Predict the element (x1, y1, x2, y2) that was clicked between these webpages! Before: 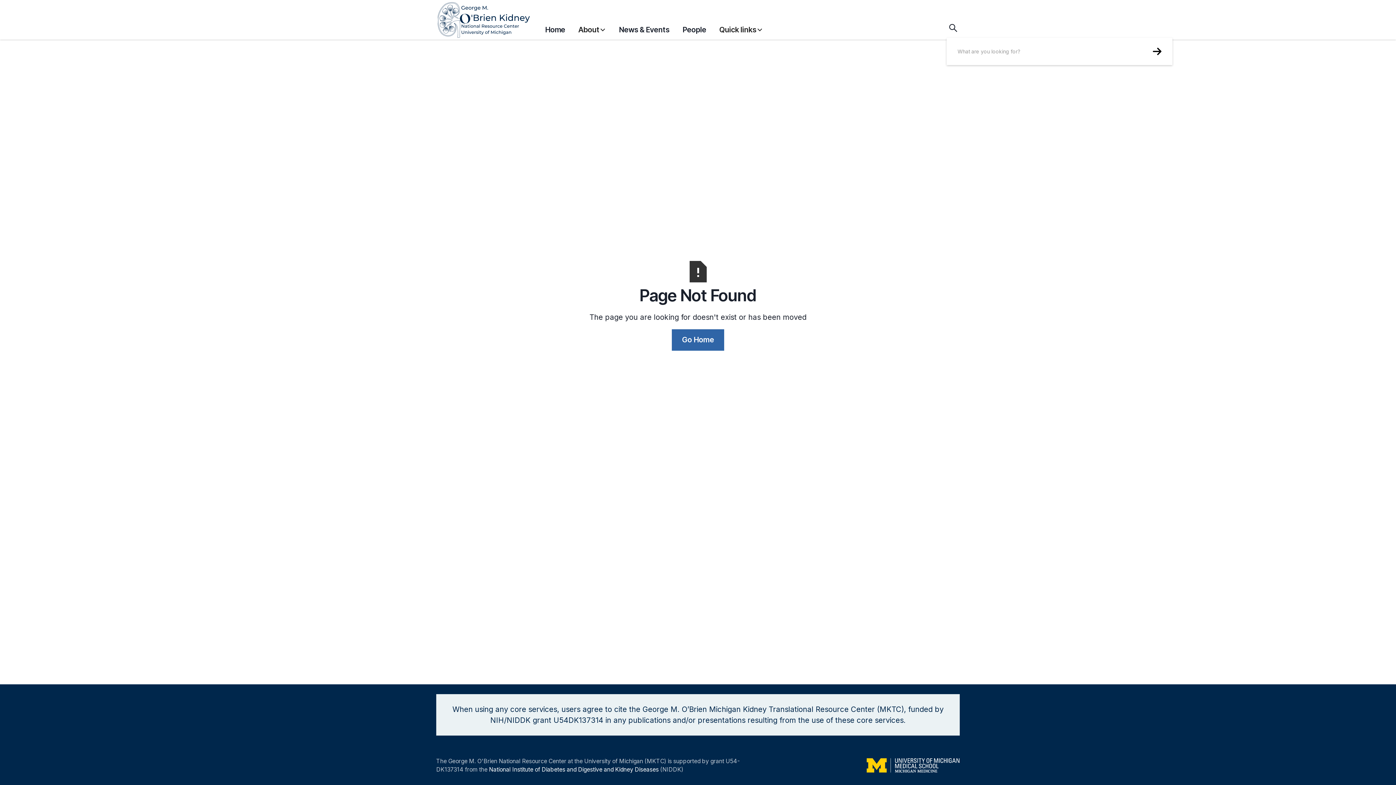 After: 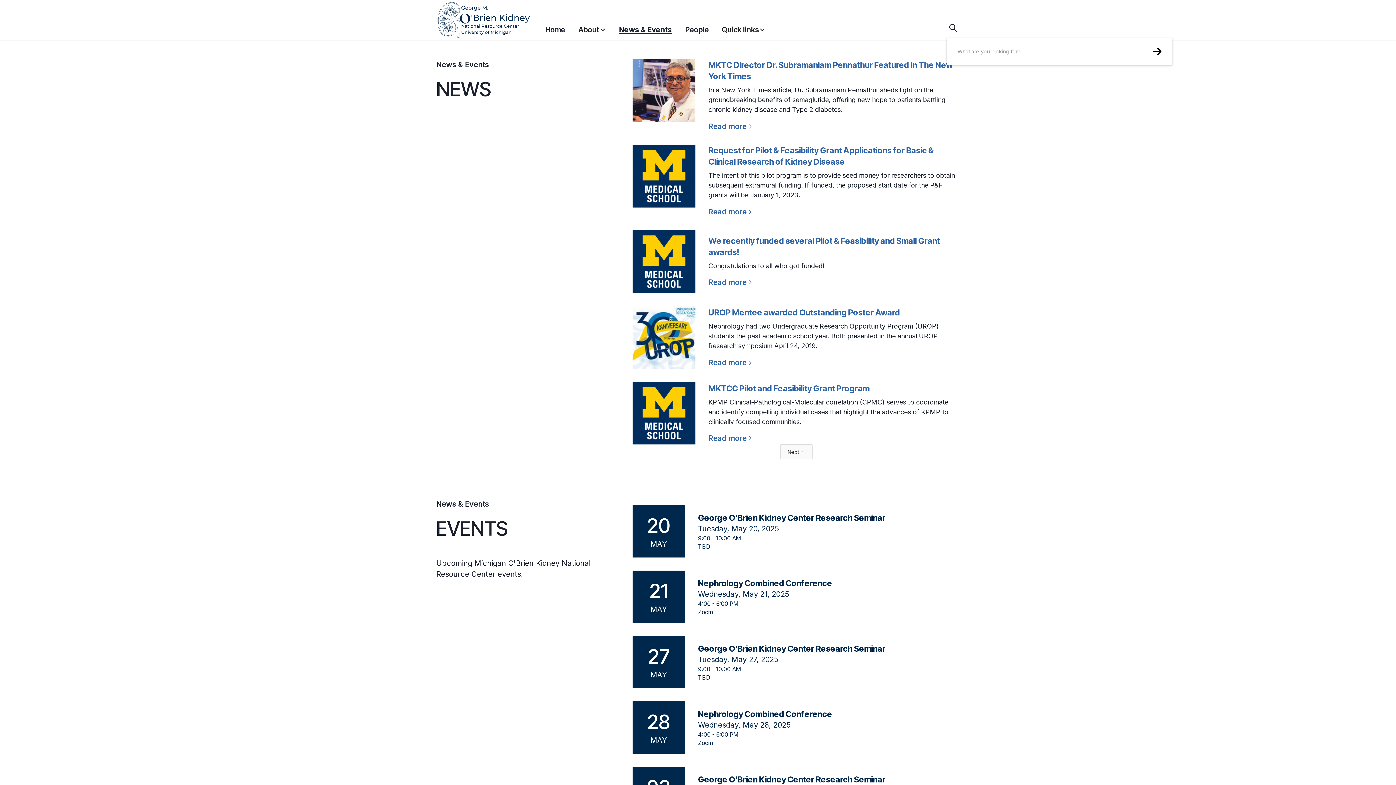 Action: label: News & Events bbox: (619, 20, 669, 38)